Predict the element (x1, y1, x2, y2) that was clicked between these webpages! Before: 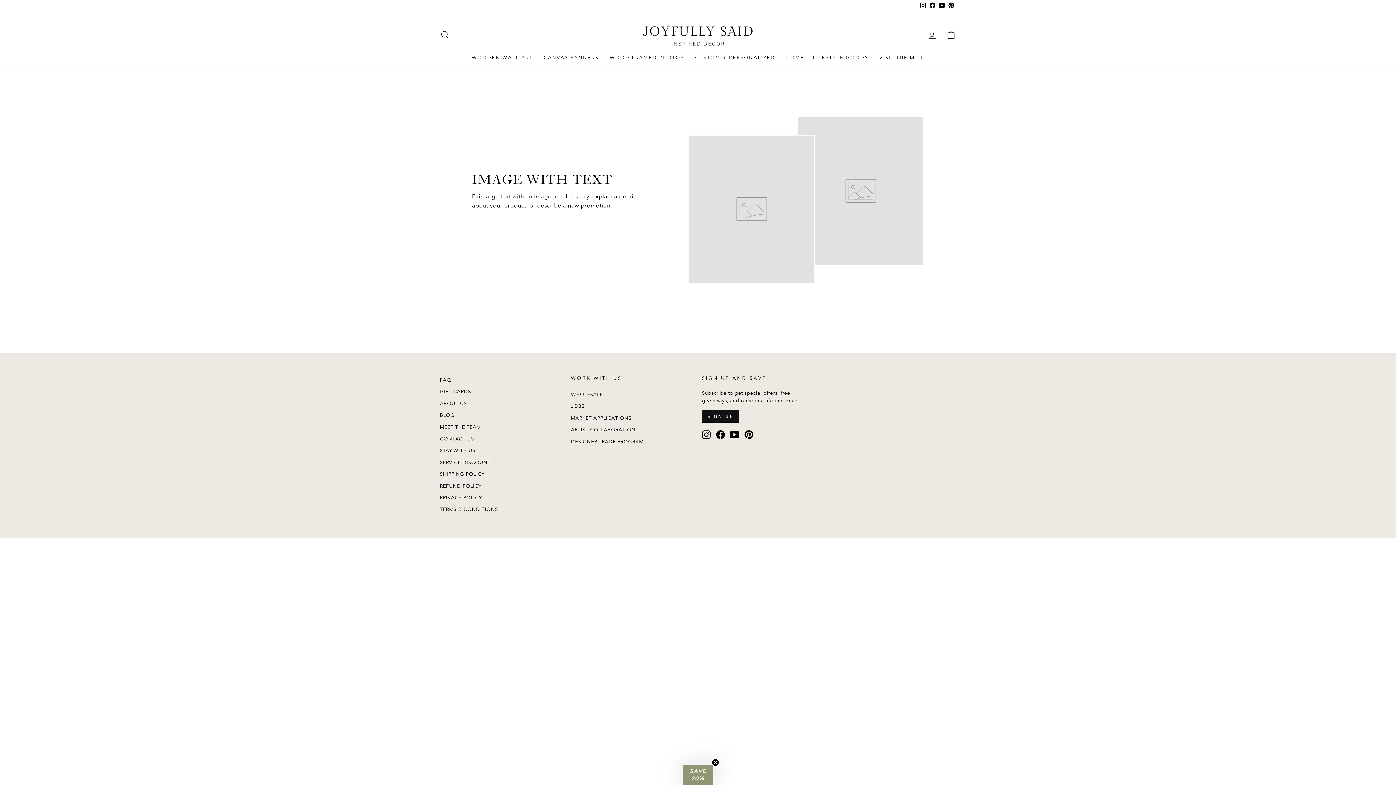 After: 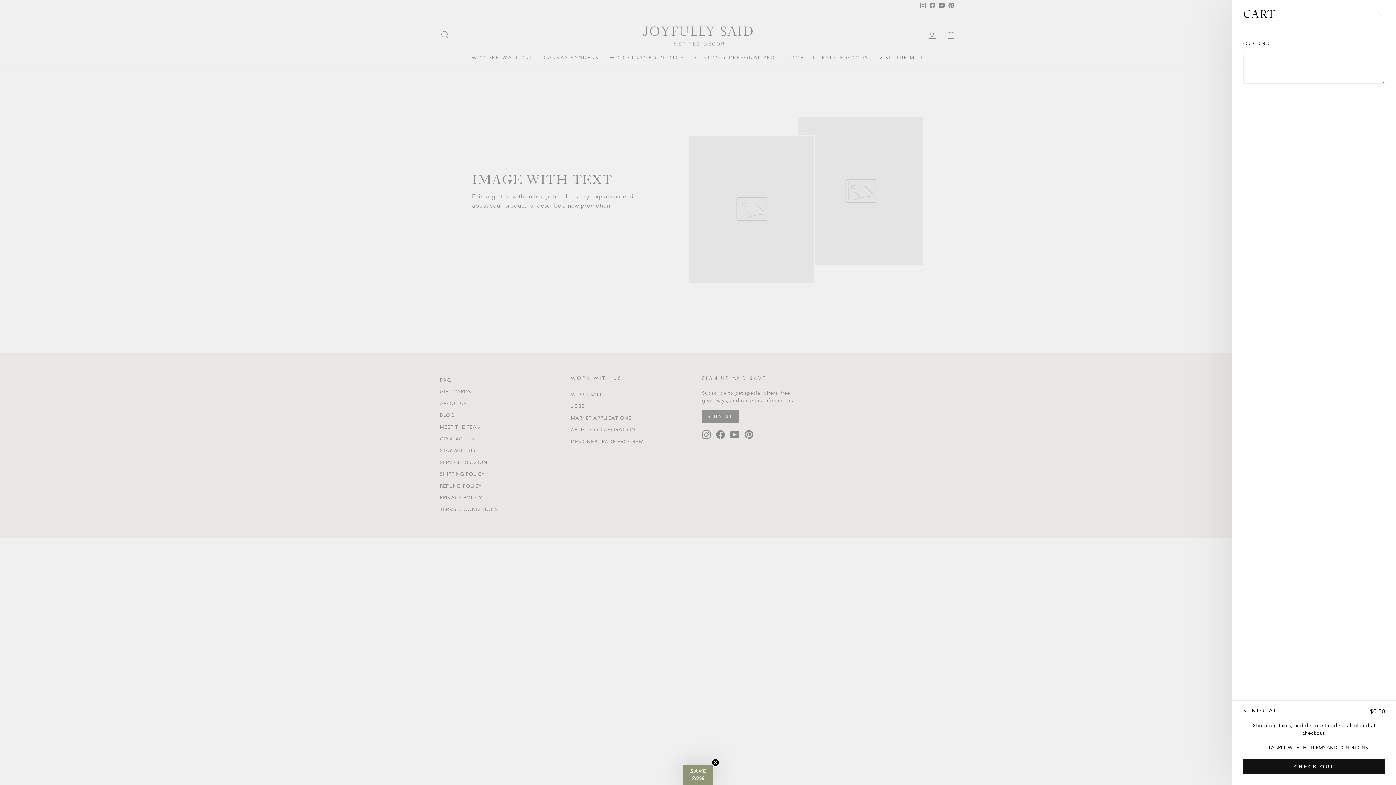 Action: bbox: (941, 27, 960, 42) label: CART